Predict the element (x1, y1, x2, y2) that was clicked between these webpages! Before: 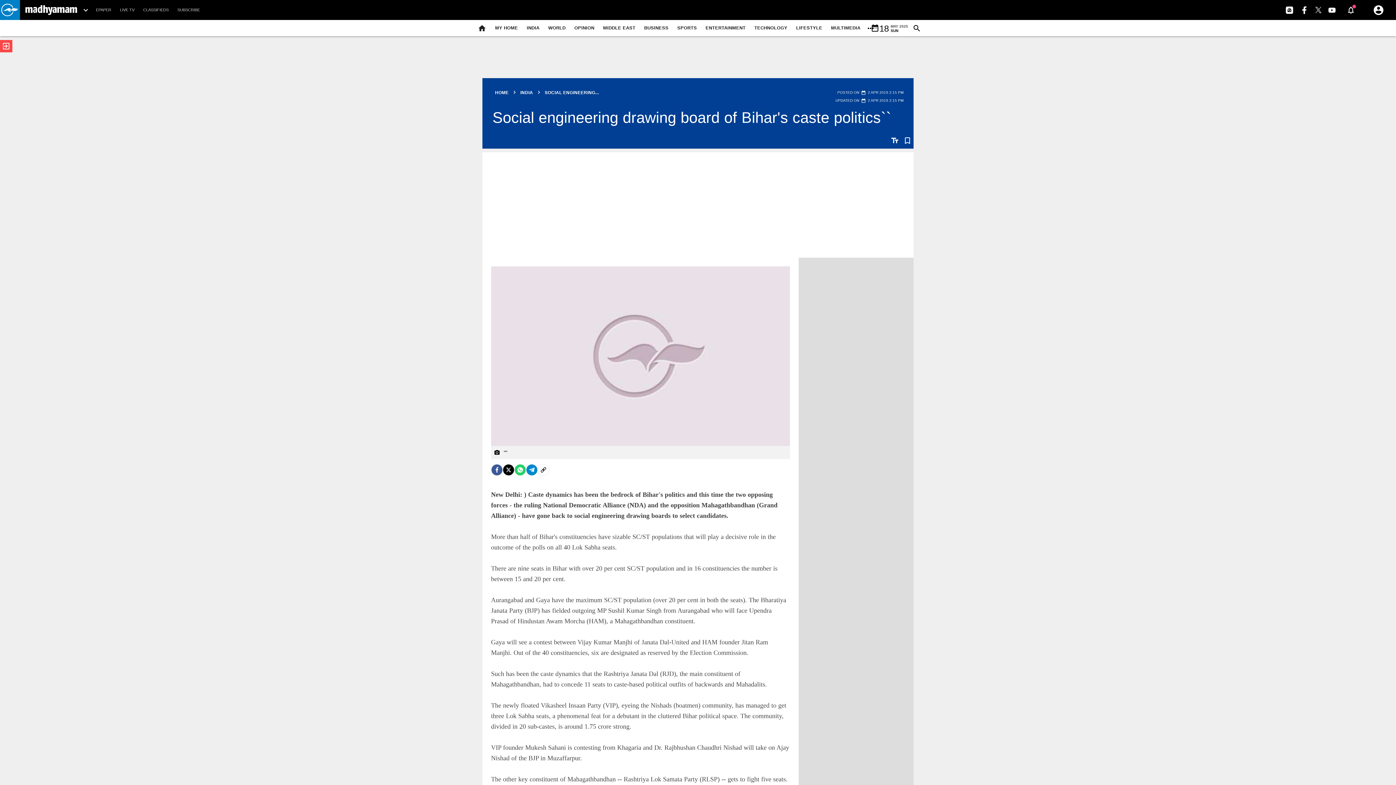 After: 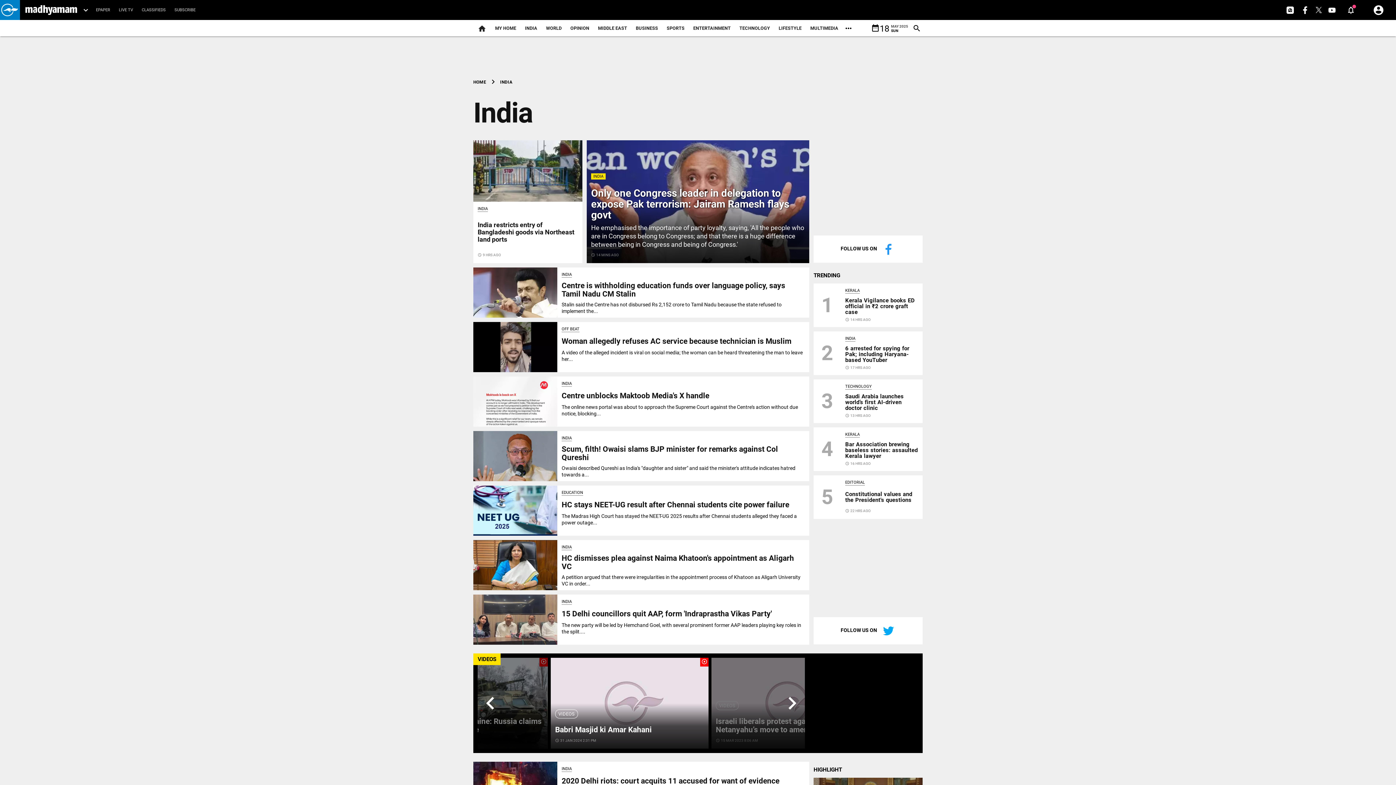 Action: bbox: (522, 18, 544, 38) label: INDIA